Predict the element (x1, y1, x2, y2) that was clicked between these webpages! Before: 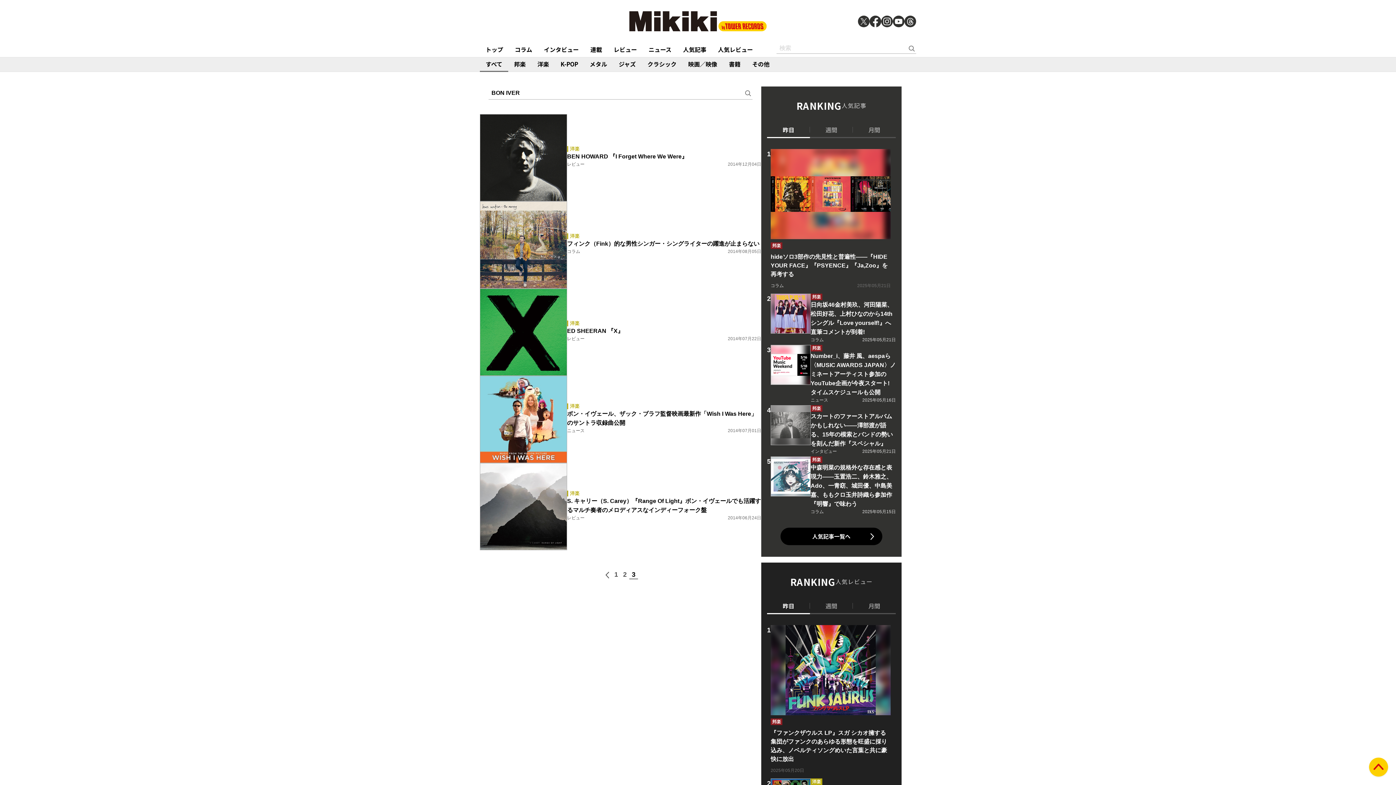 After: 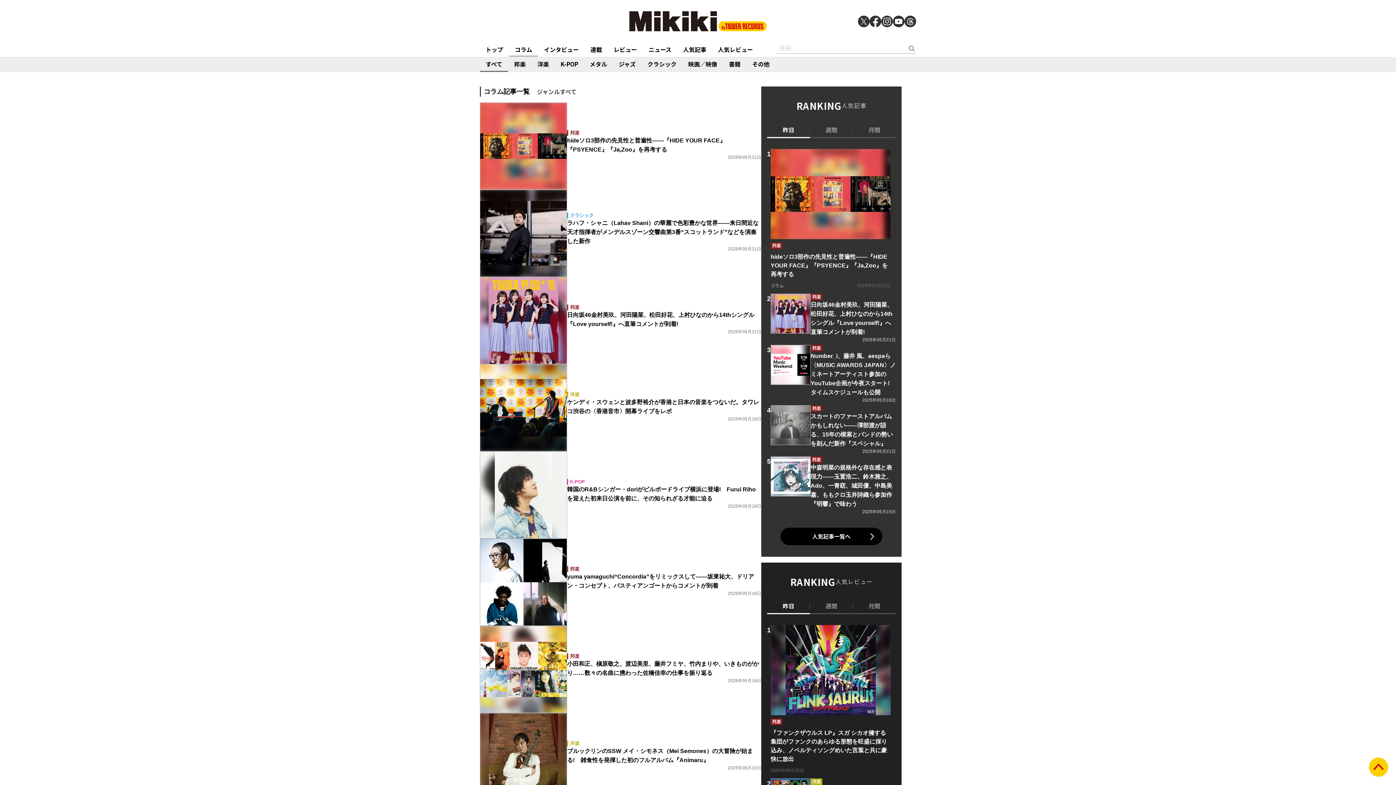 Action: label: コラム bbox: (509, 42, 538, 56)